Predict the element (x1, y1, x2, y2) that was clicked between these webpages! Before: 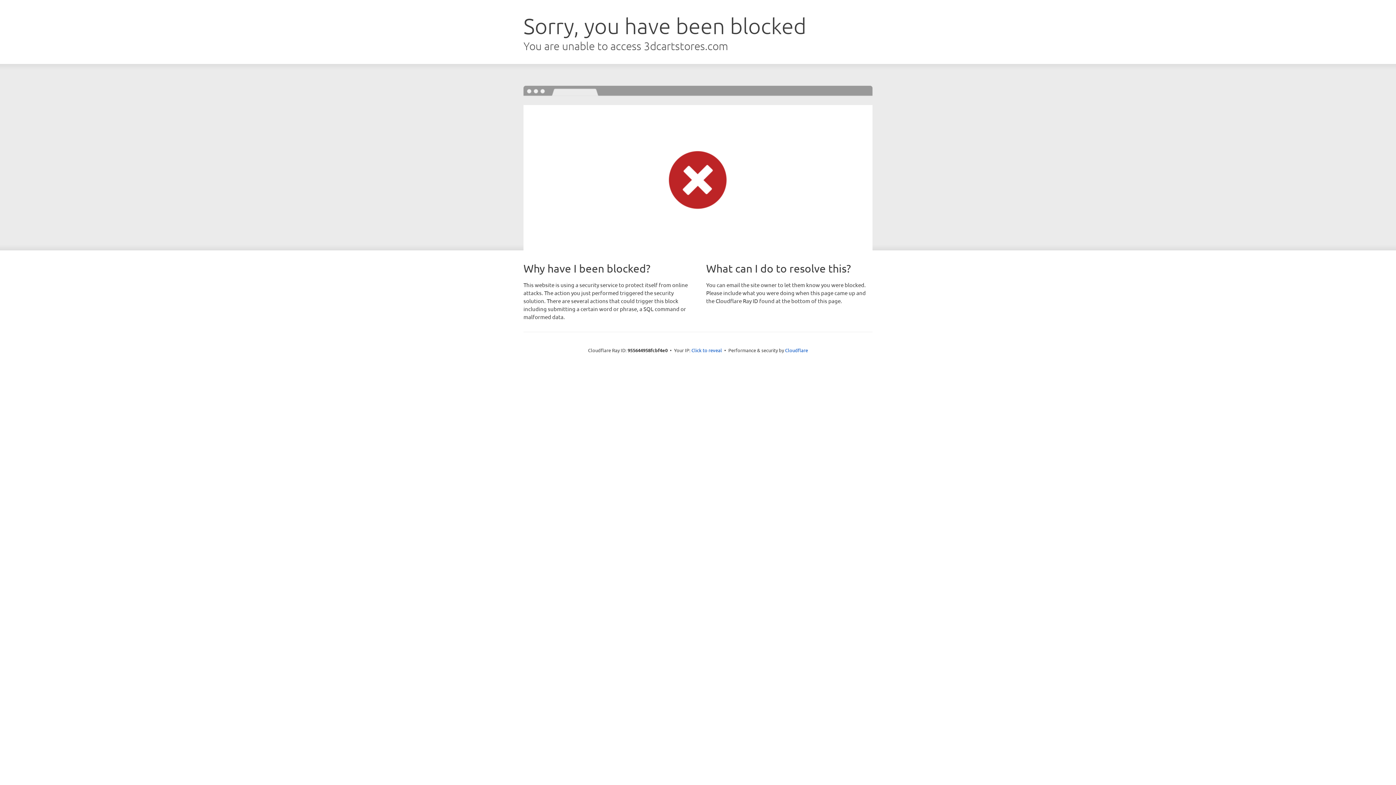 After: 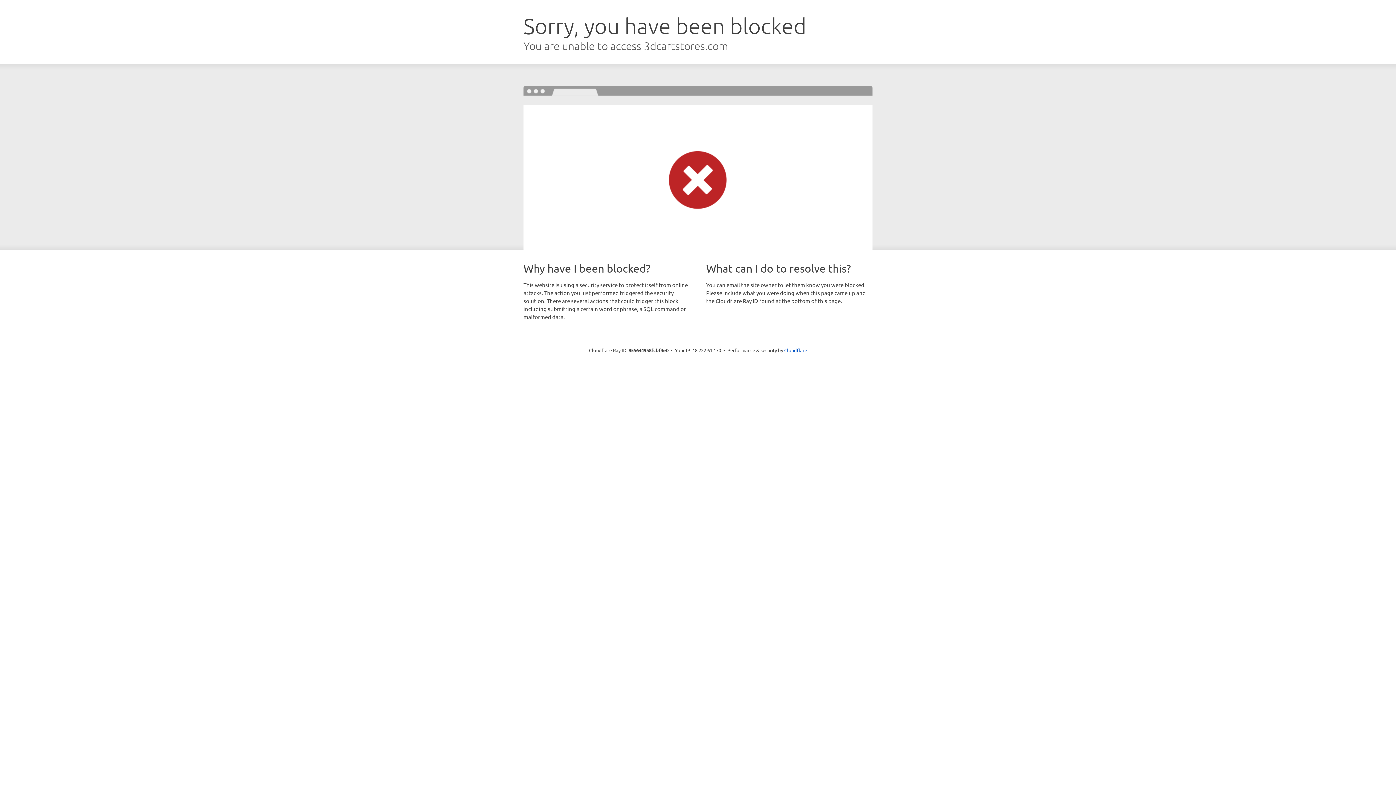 Action: bbox: (691, 346, 722, 353) label: Click to reveal